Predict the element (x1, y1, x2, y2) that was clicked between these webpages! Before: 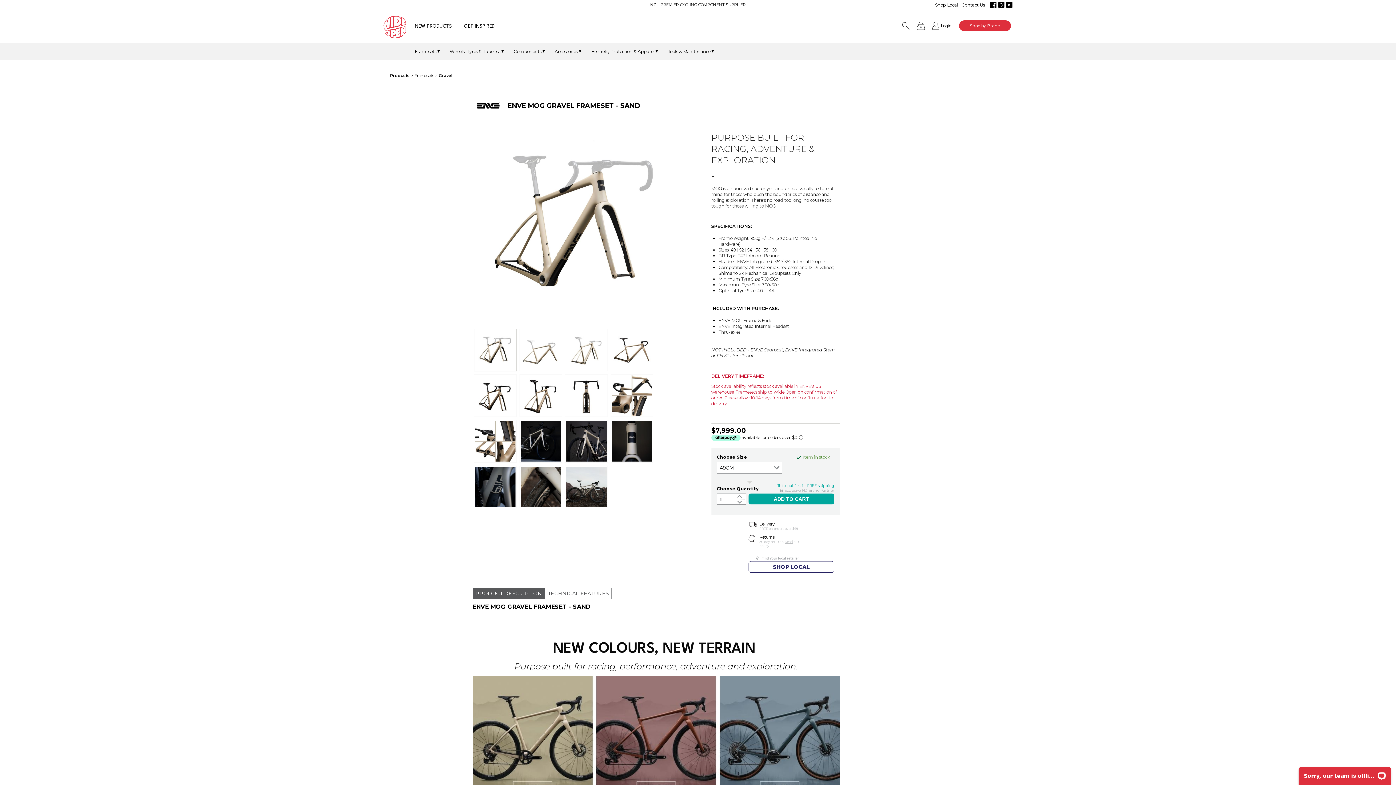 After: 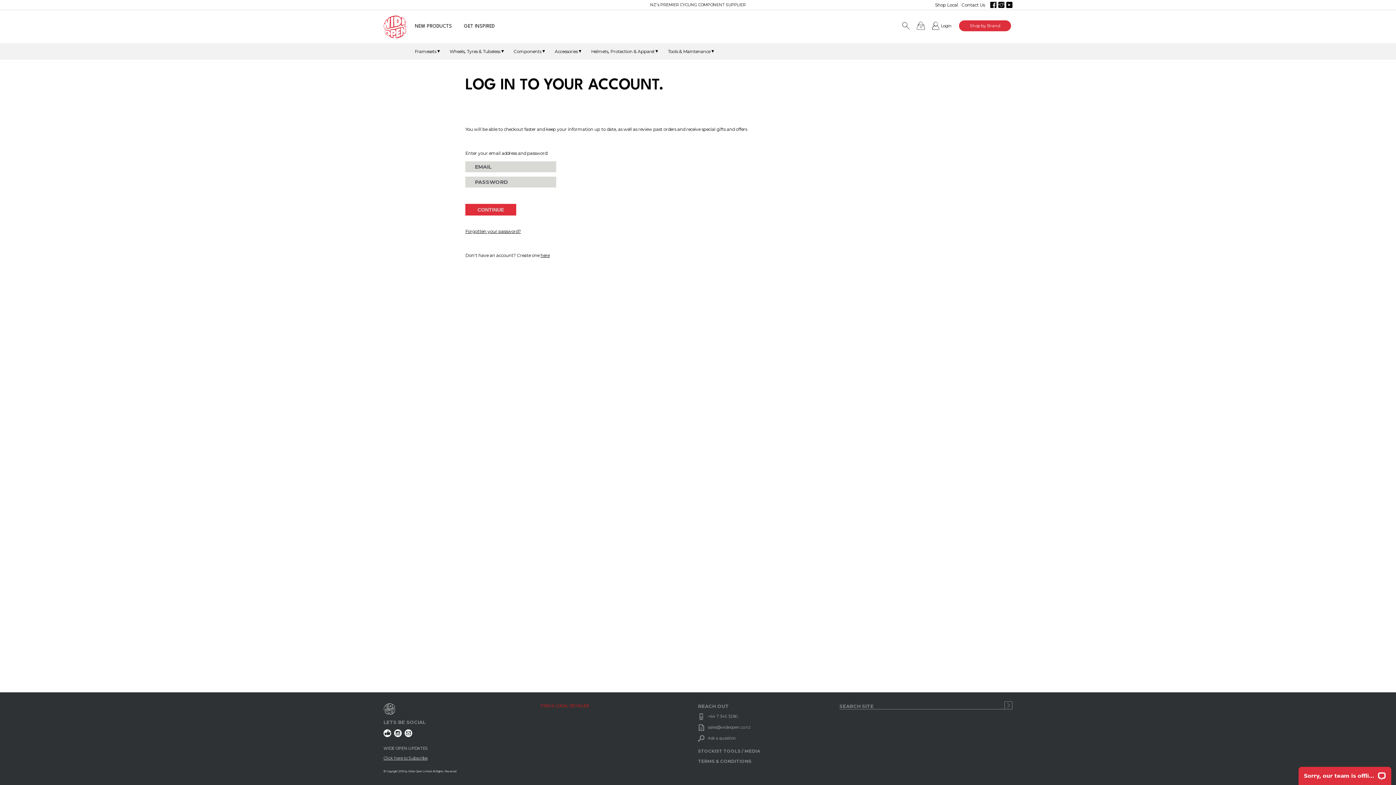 Action: bbox: (932, 20, 952, 31) label: Login